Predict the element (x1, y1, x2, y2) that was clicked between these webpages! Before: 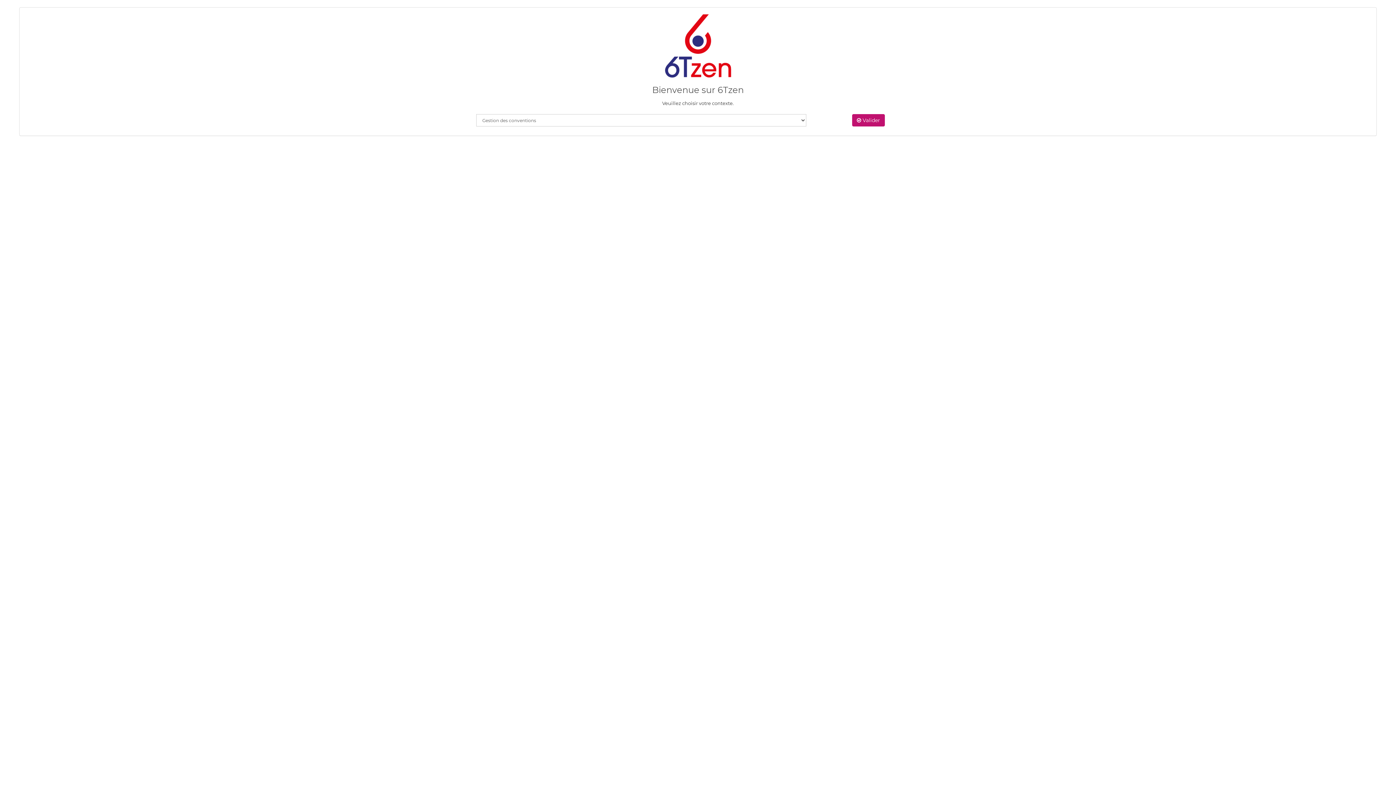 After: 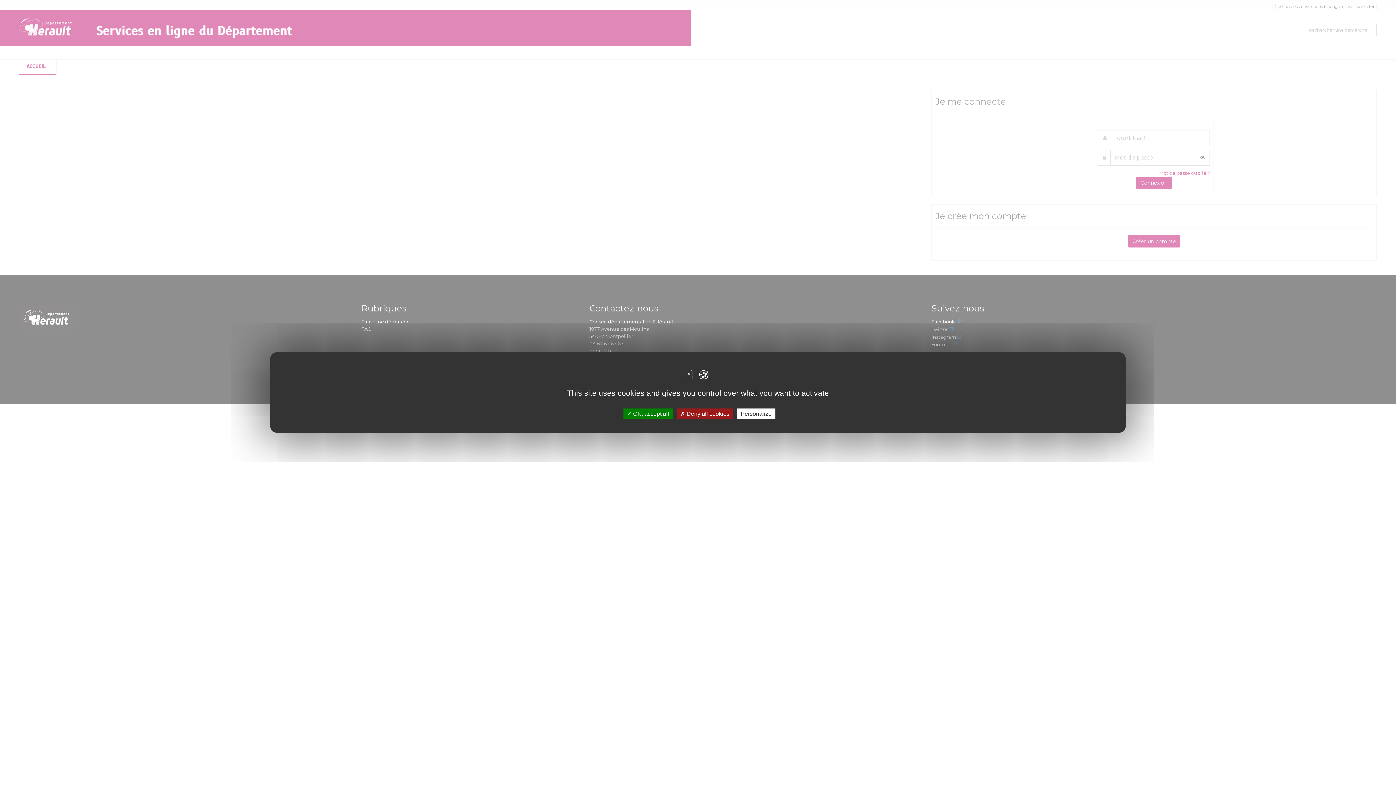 Action: bbox: (852, 114, 885, 126) label:  Valider